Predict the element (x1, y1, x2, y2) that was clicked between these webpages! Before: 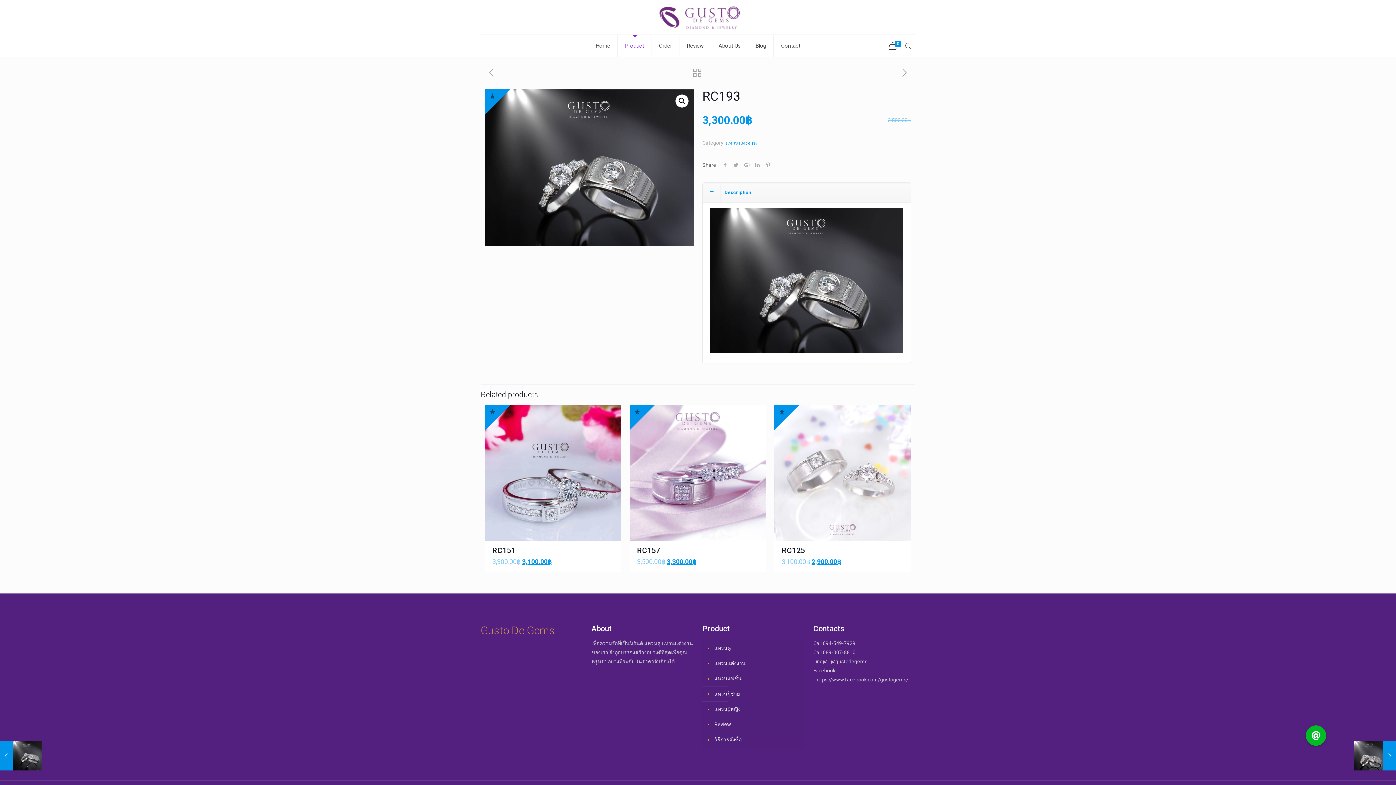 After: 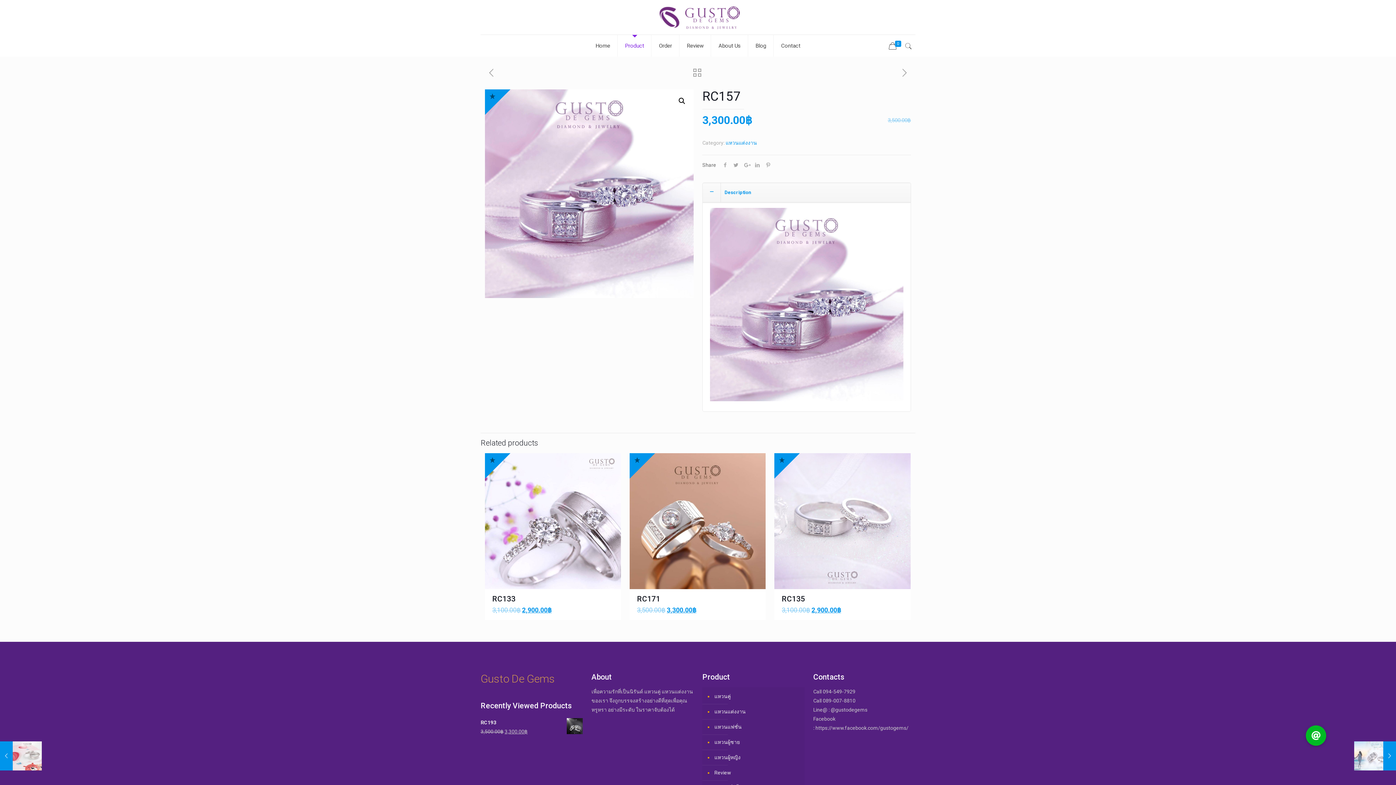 Action: label: RC157 bbox: (637, 546, 660, 555)